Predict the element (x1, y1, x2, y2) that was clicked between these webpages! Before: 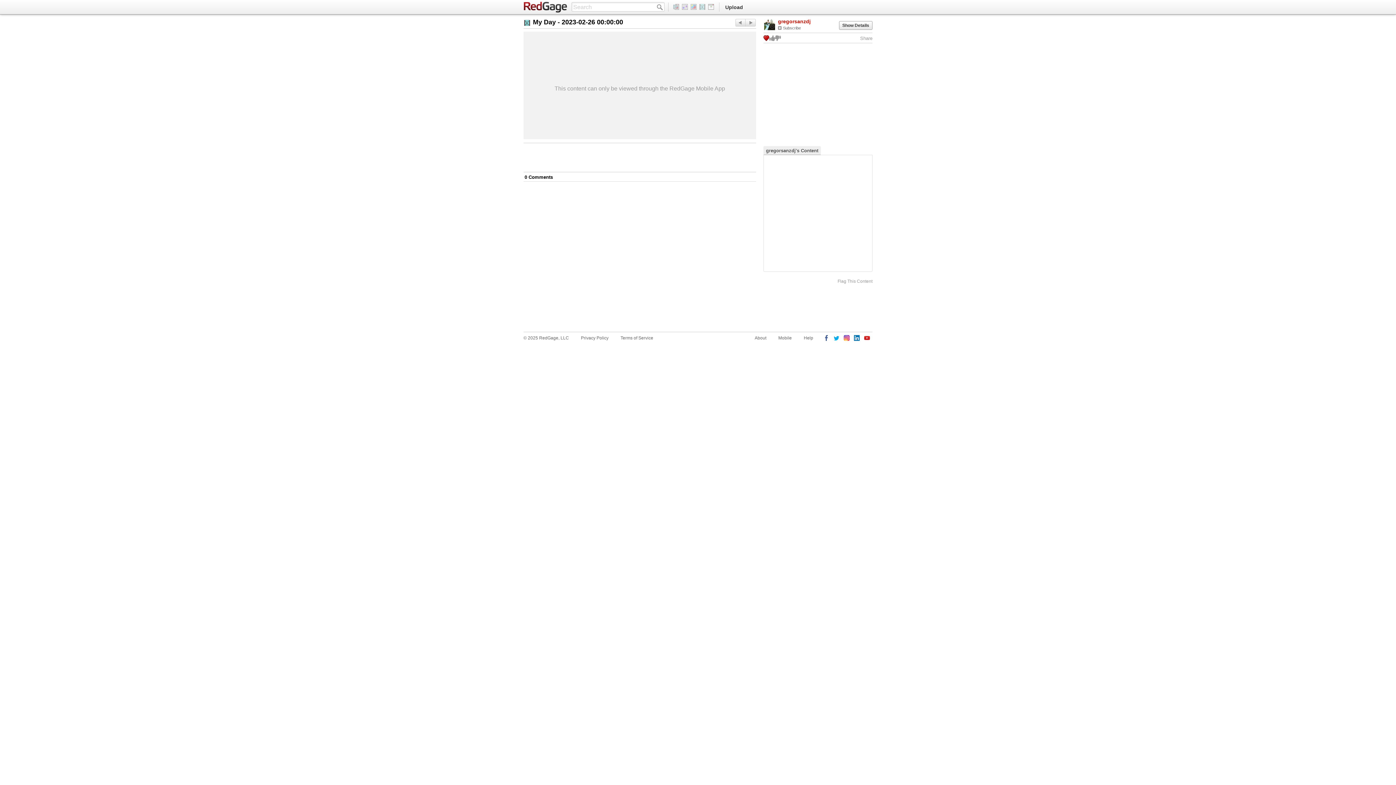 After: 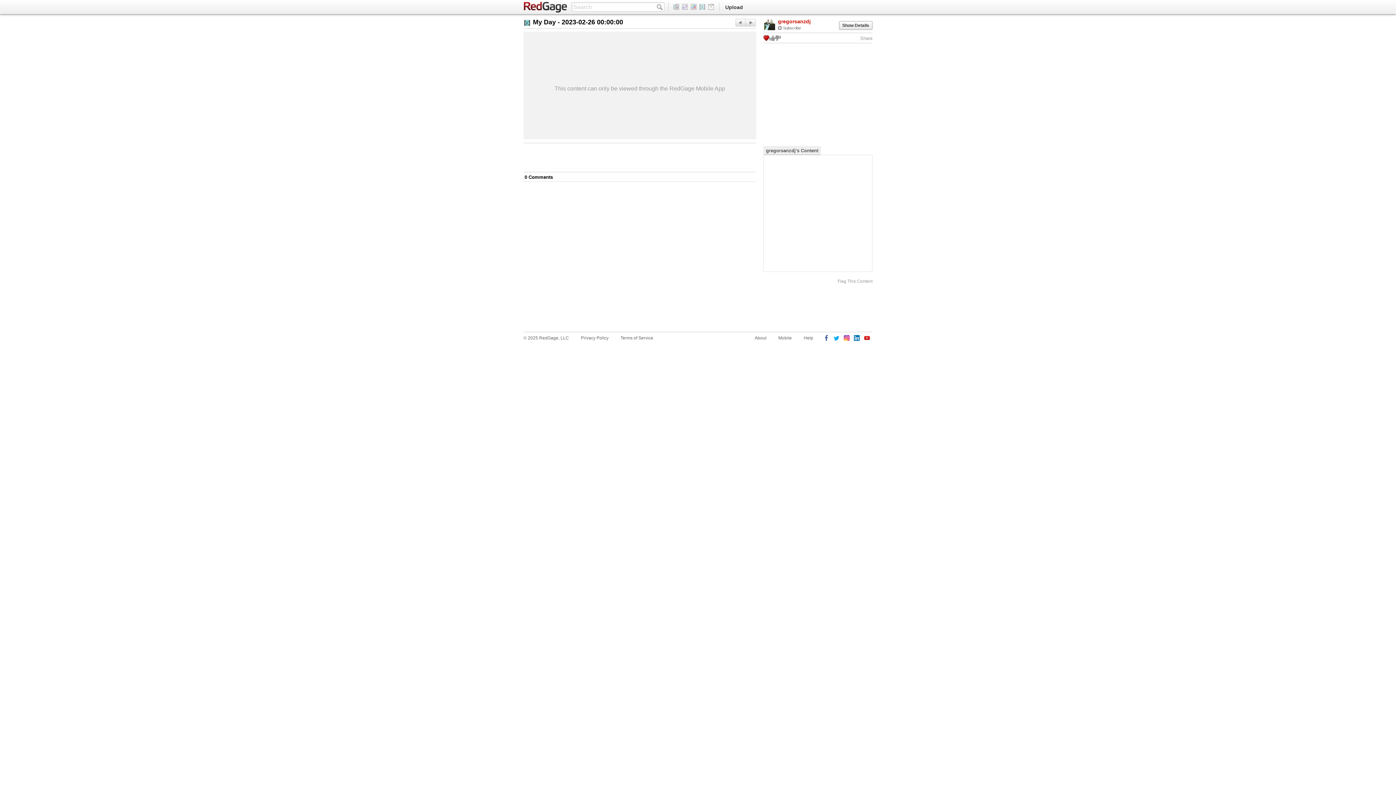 Action: bbox: (769, 35, 775, 41)